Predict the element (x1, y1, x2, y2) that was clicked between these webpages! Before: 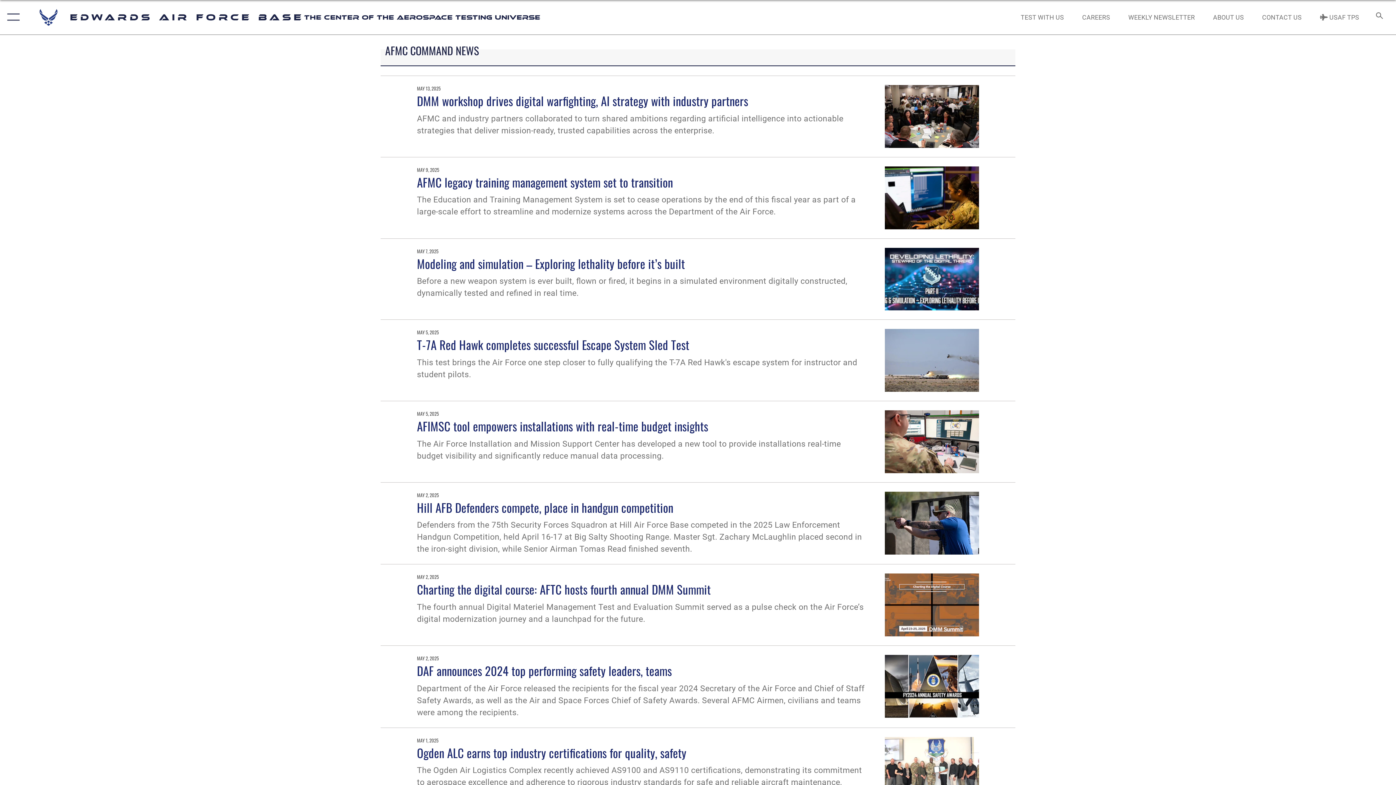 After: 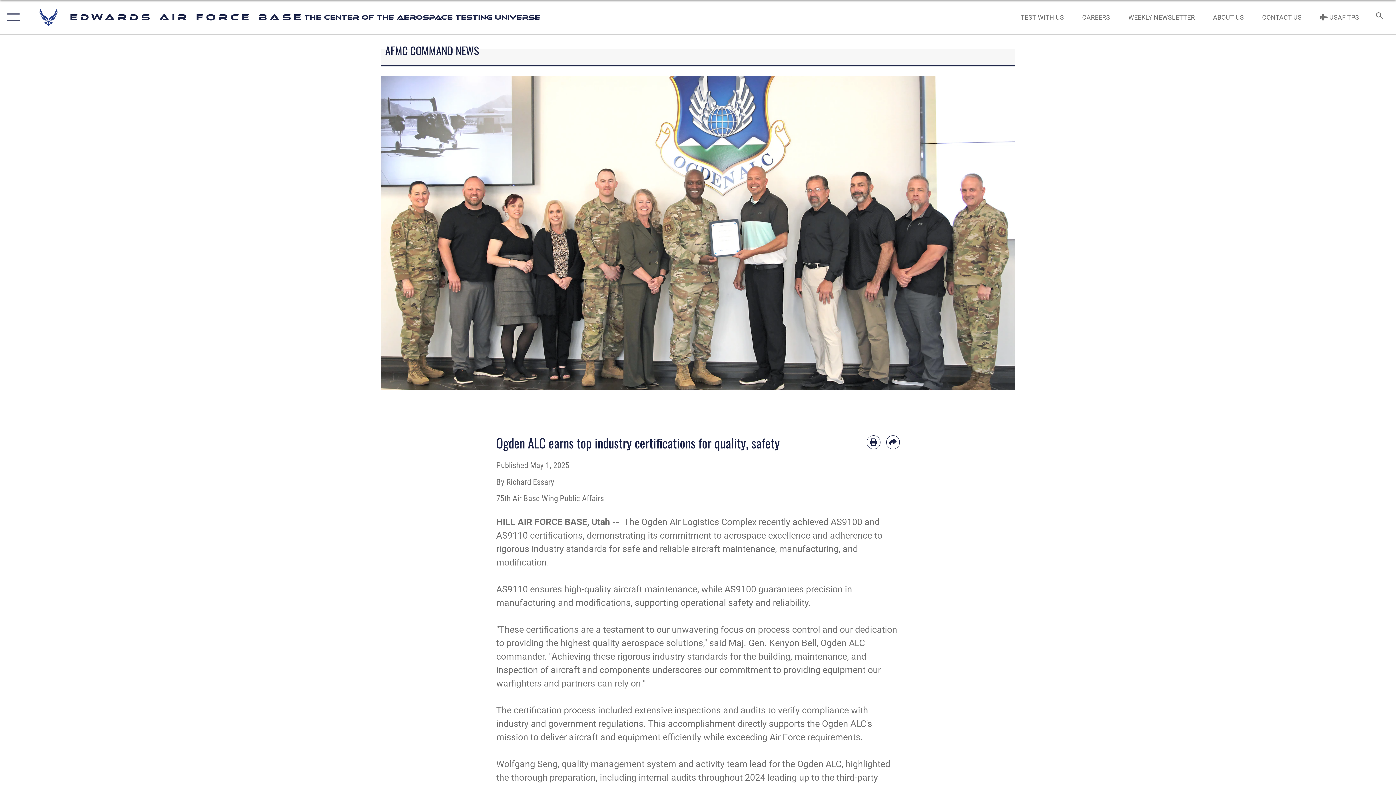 Action: bbox: (885, 737, 979, 800)